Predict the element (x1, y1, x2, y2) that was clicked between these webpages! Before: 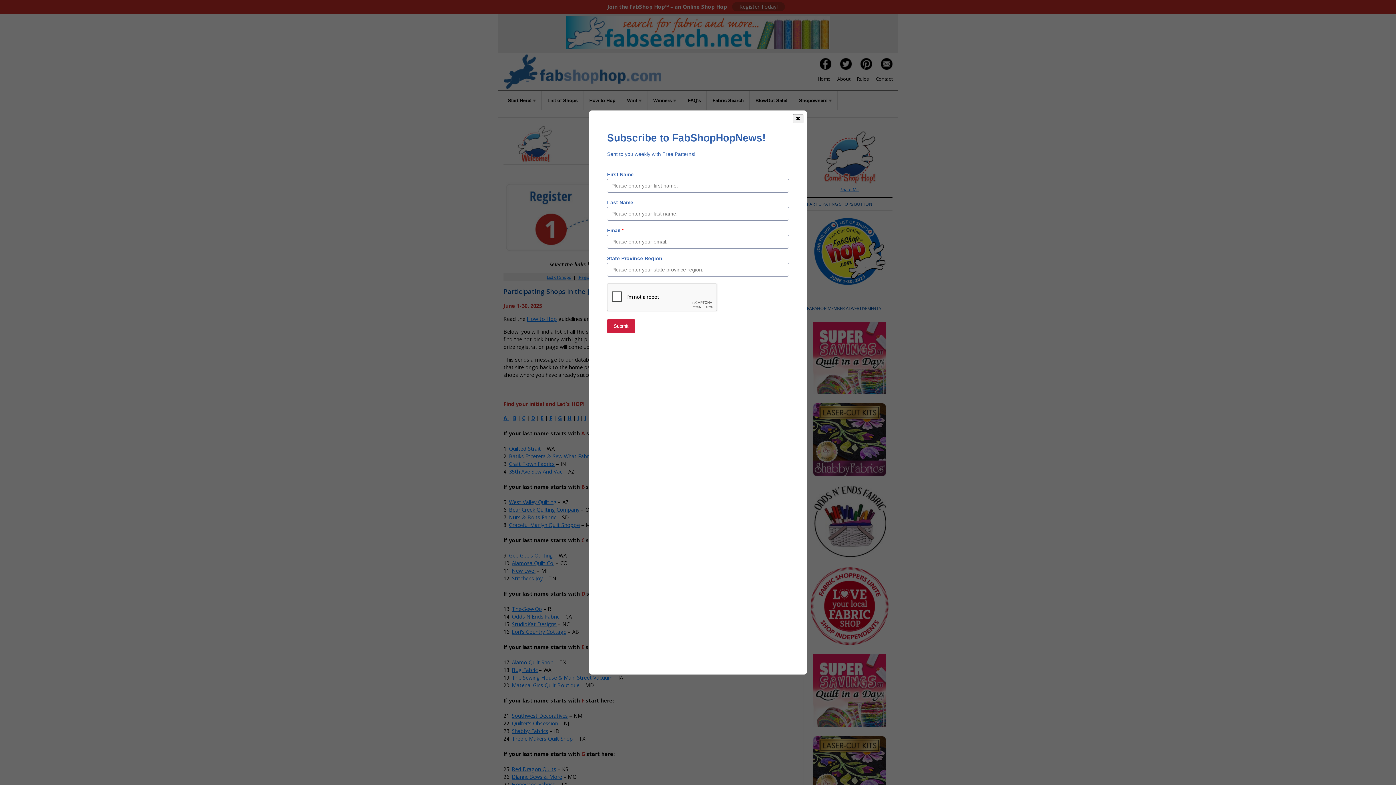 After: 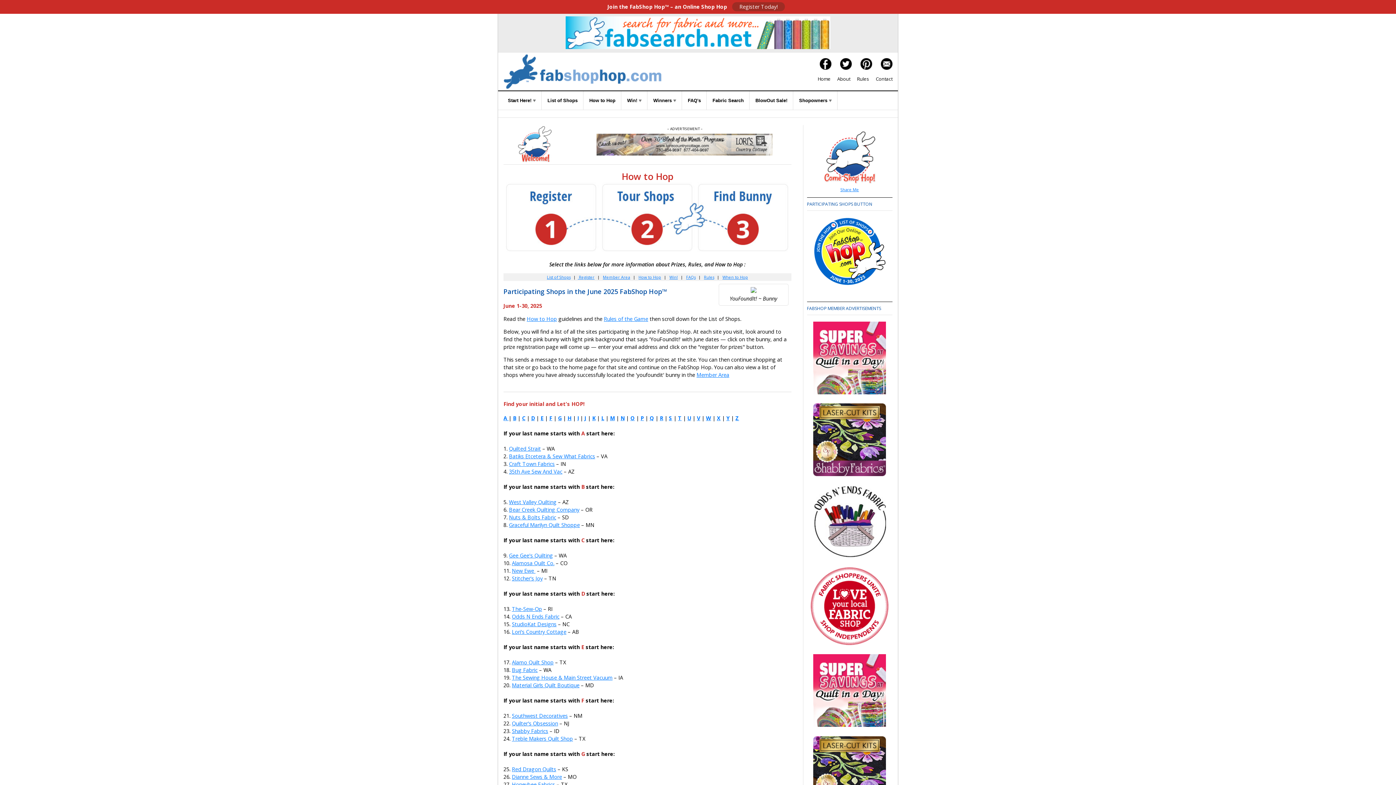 Action: bbox: (793, 114, 803, 123) label: ✖